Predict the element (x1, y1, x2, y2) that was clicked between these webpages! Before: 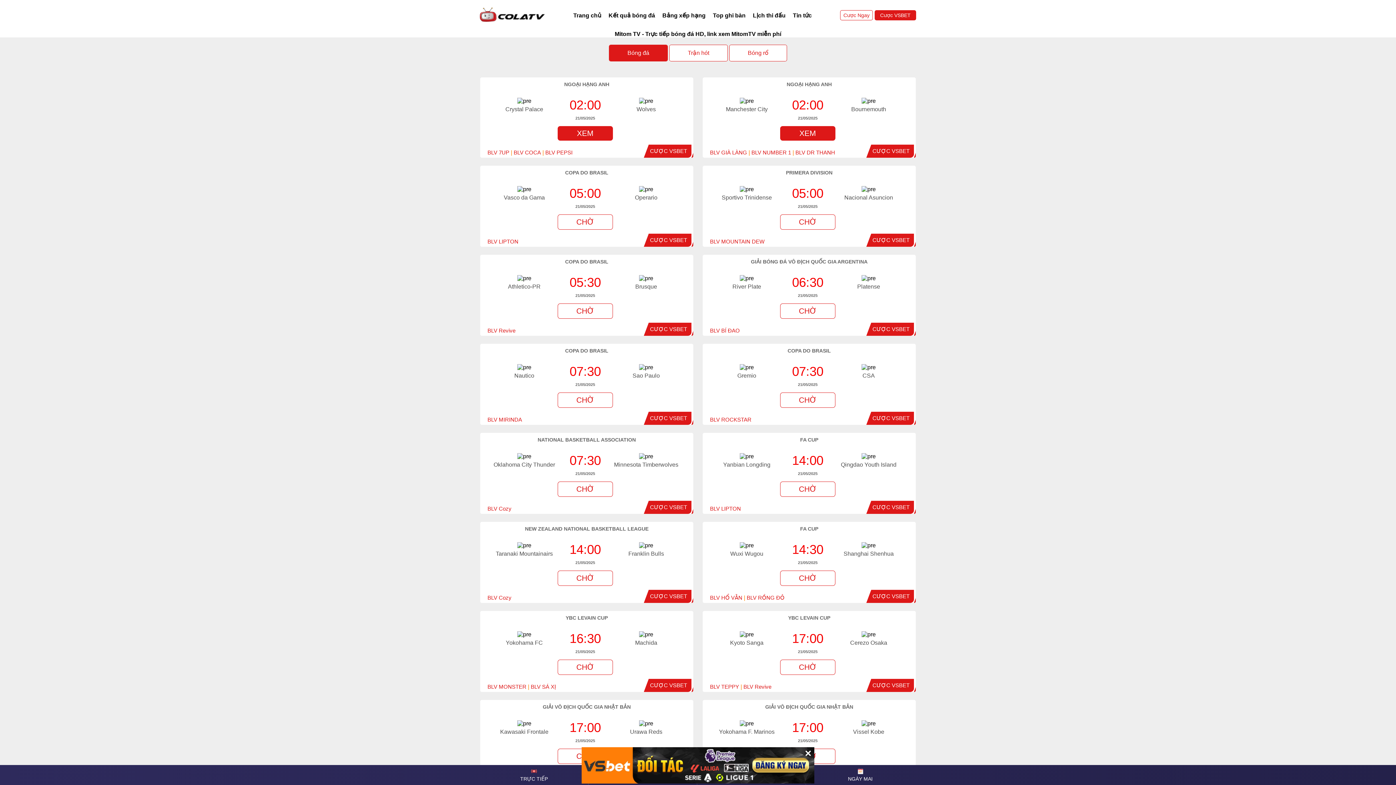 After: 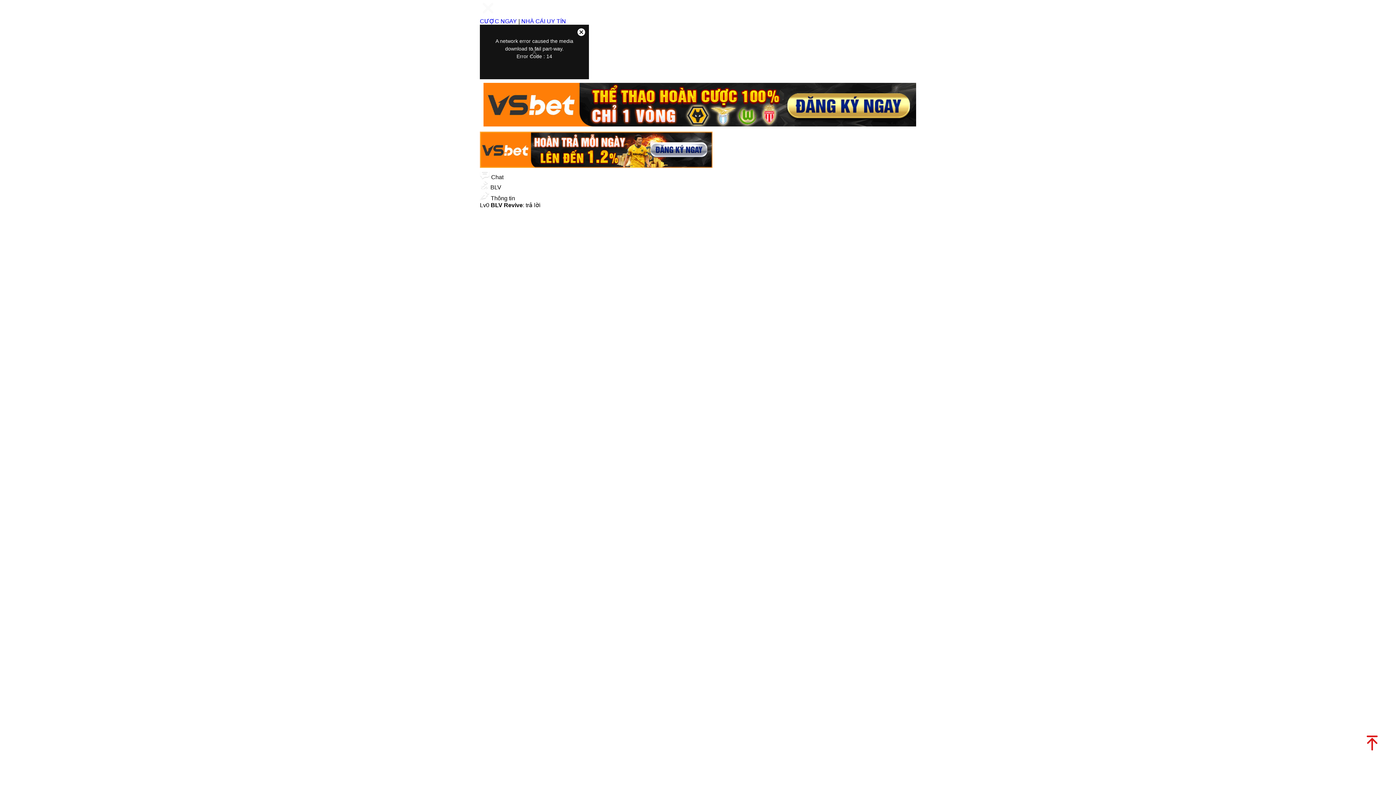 Action: label: BLV Revive bbox: (487, 327, 515, 333)